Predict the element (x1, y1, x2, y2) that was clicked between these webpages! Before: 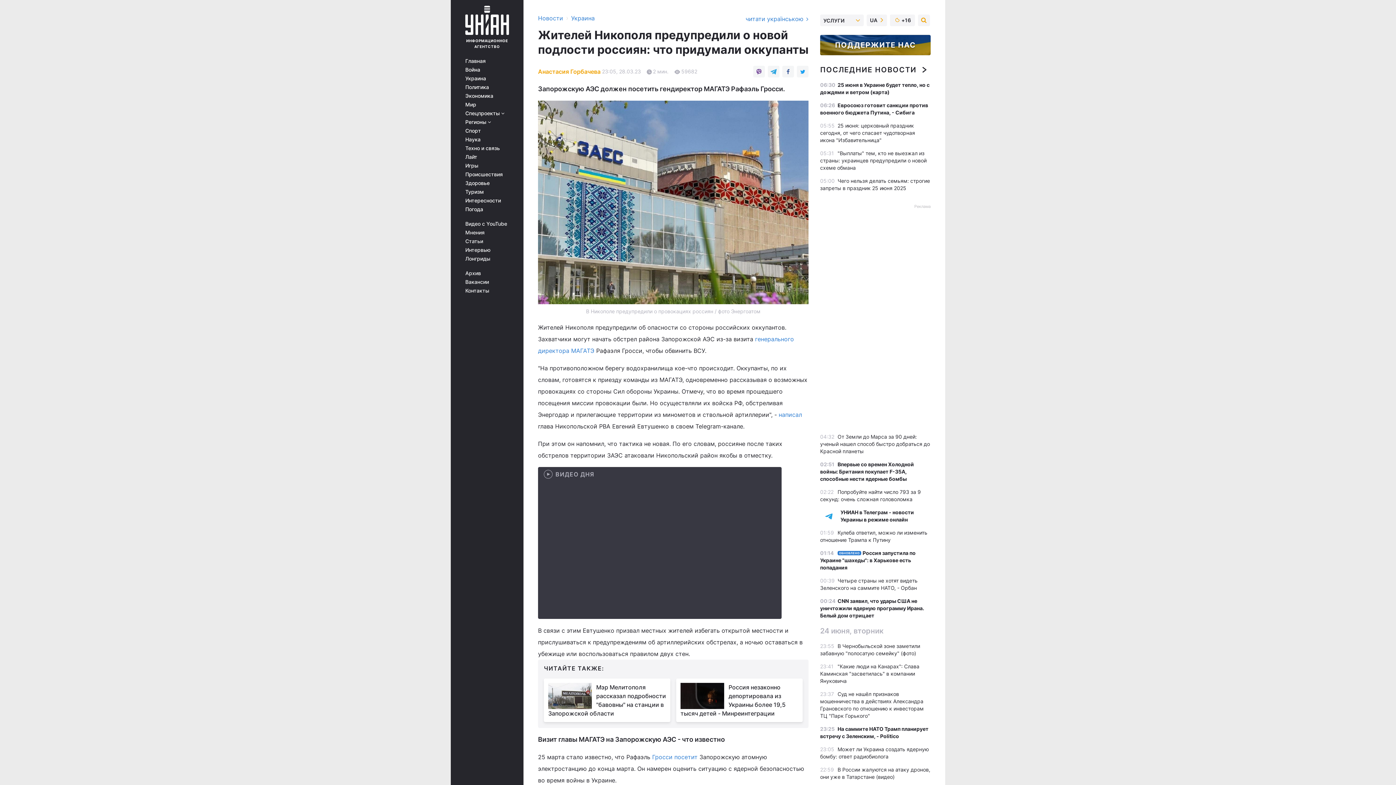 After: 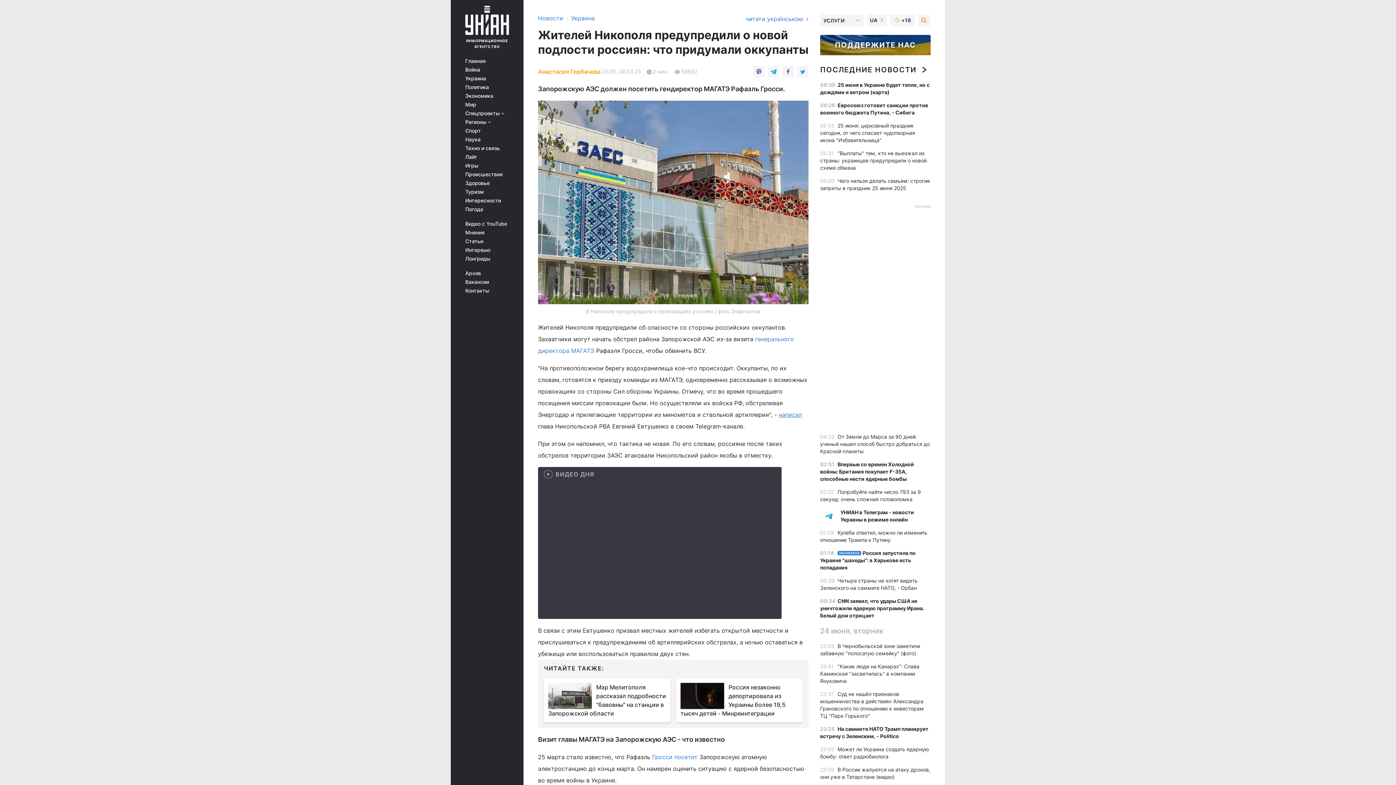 Action: bbox: (778, 411, 802, 418) label: написал